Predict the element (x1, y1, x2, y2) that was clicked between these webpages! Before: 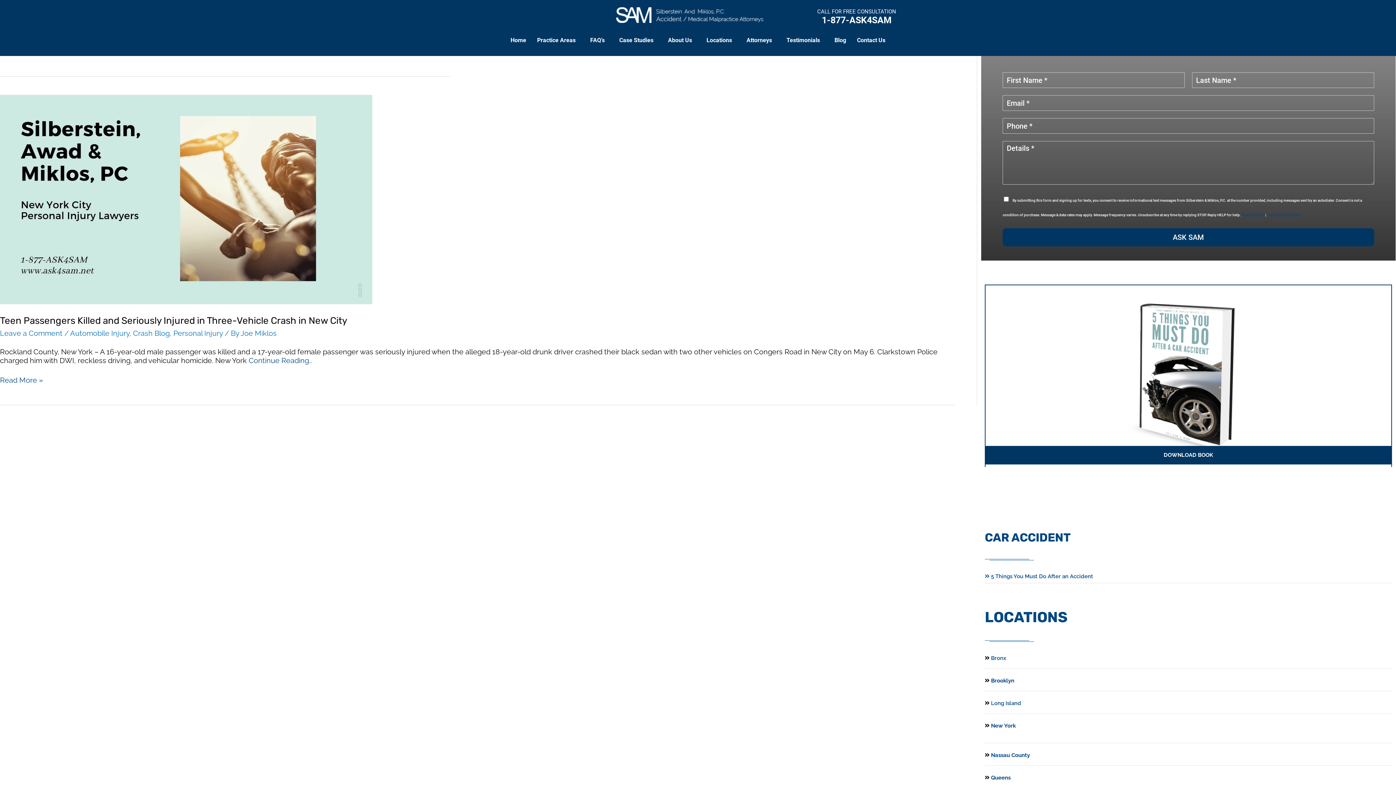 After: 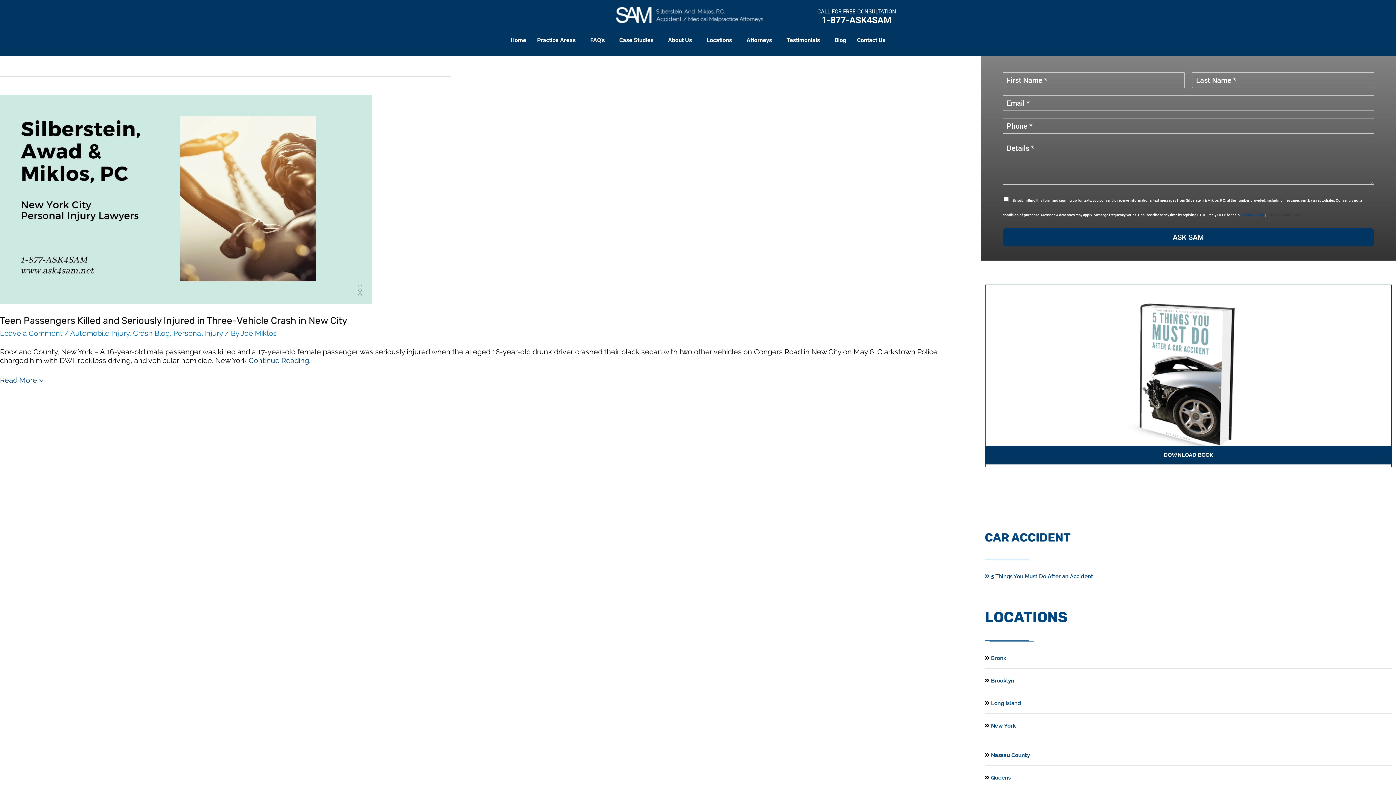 Action: label: Terms & Conditions bbox: (1267, 213, 1300, 217)